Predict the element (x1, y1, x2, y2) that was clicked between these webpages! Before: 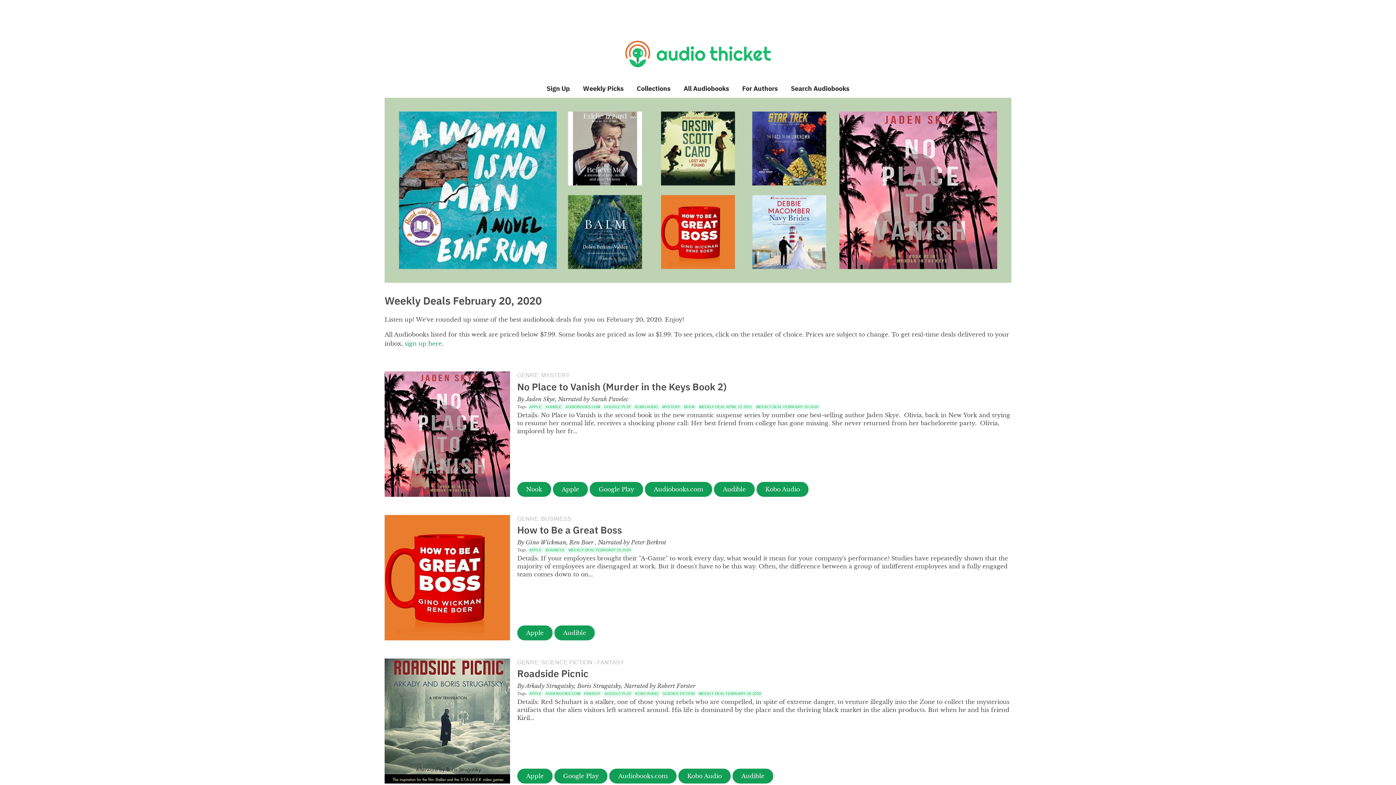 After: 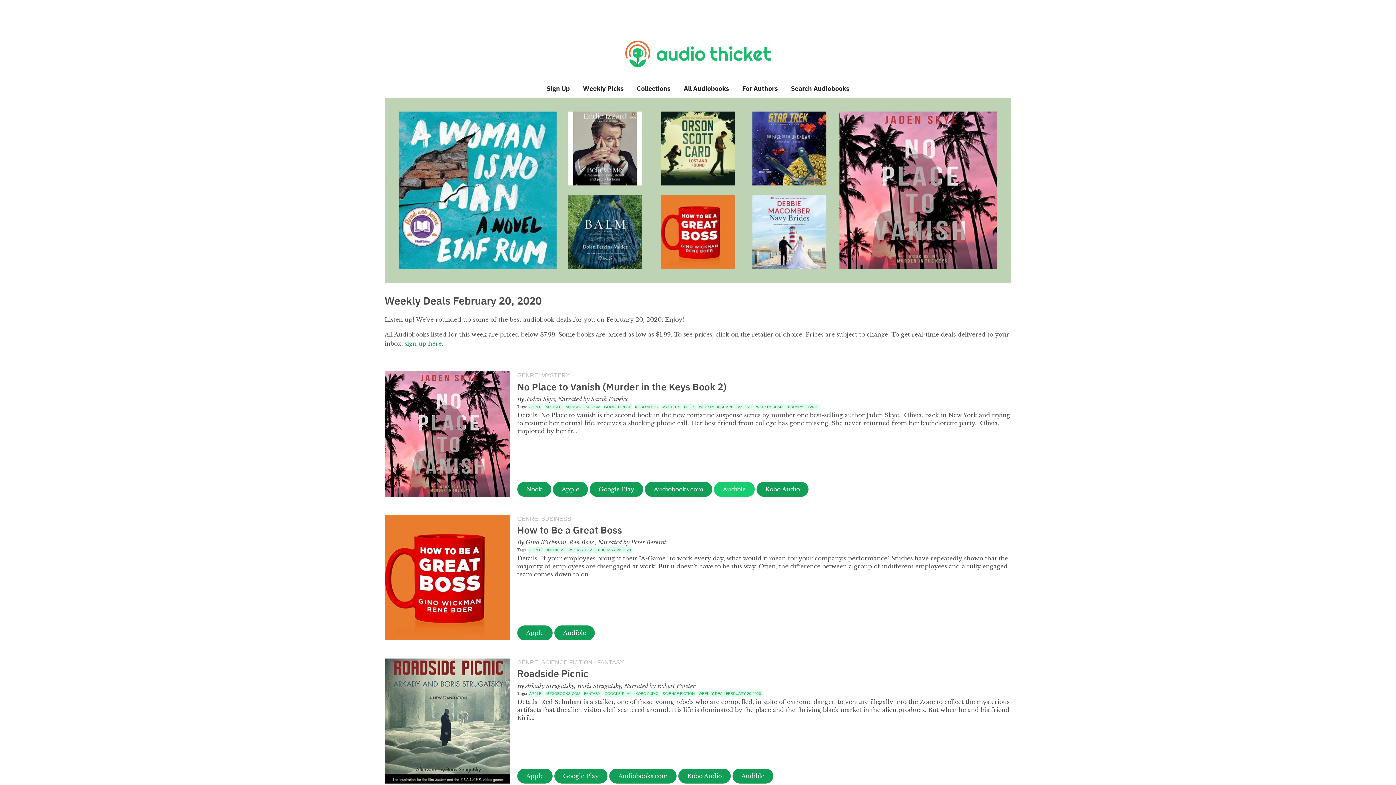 Action: label: Audible bbox: (714, 482, 754, 497)